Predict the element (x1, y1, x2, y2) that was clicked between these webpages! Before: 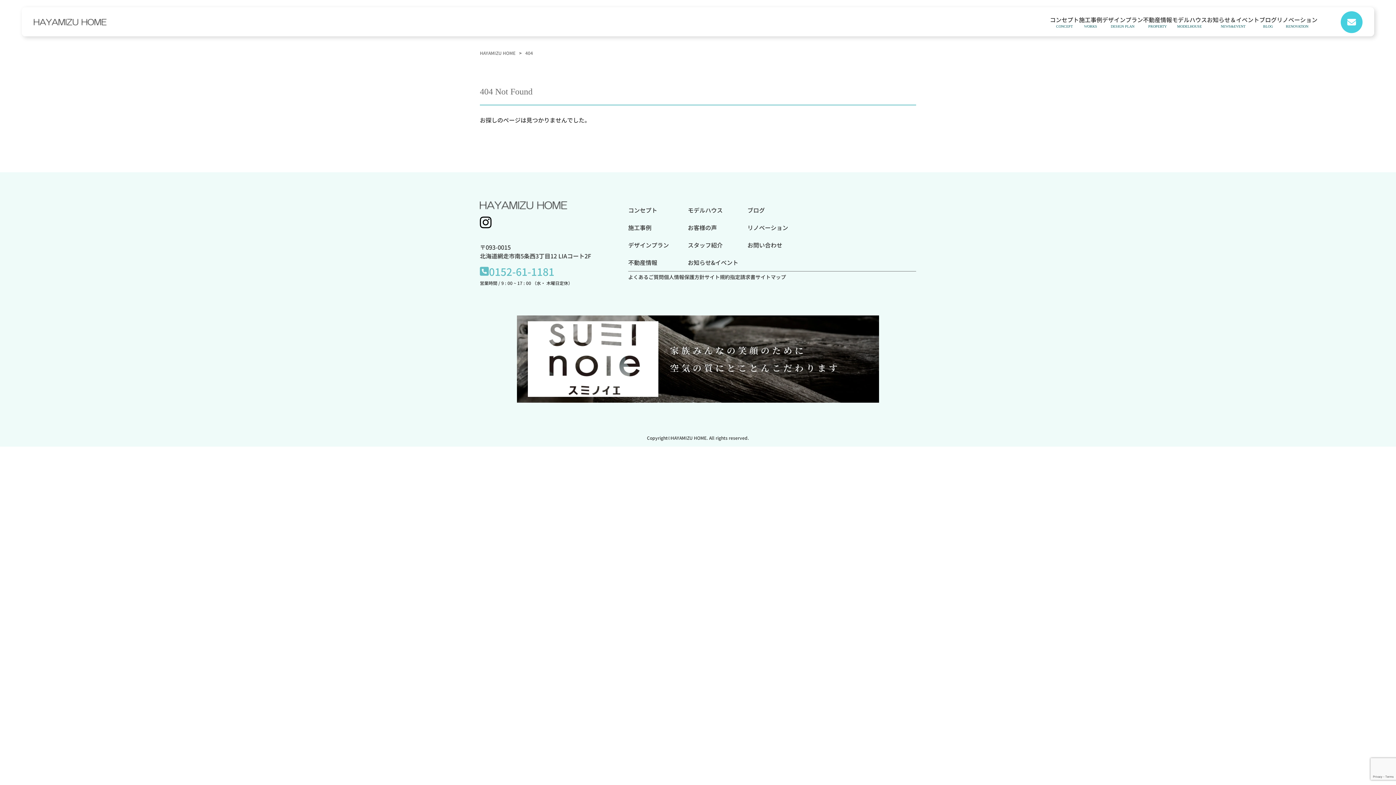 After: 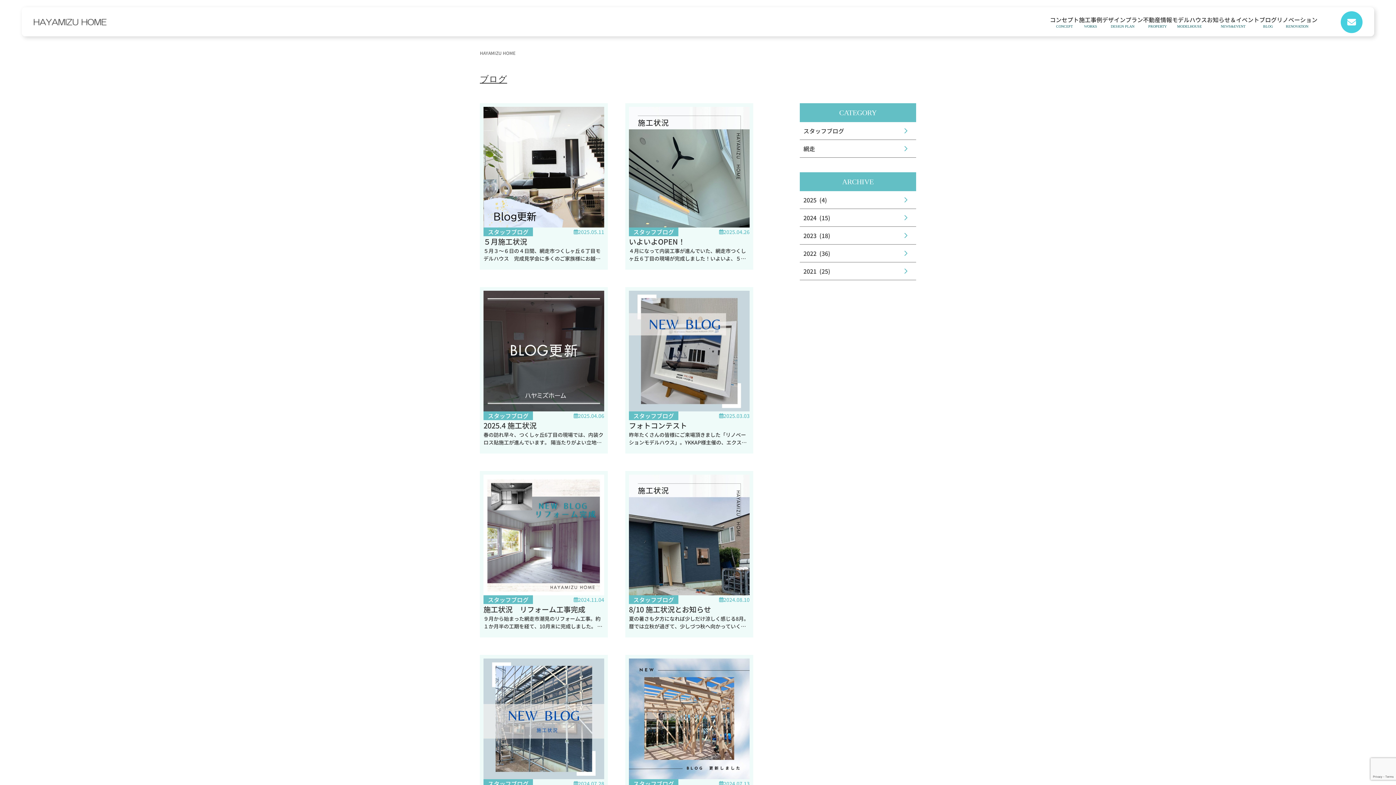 Action: label: ブログ bbox: (747, 201, 807, 218)